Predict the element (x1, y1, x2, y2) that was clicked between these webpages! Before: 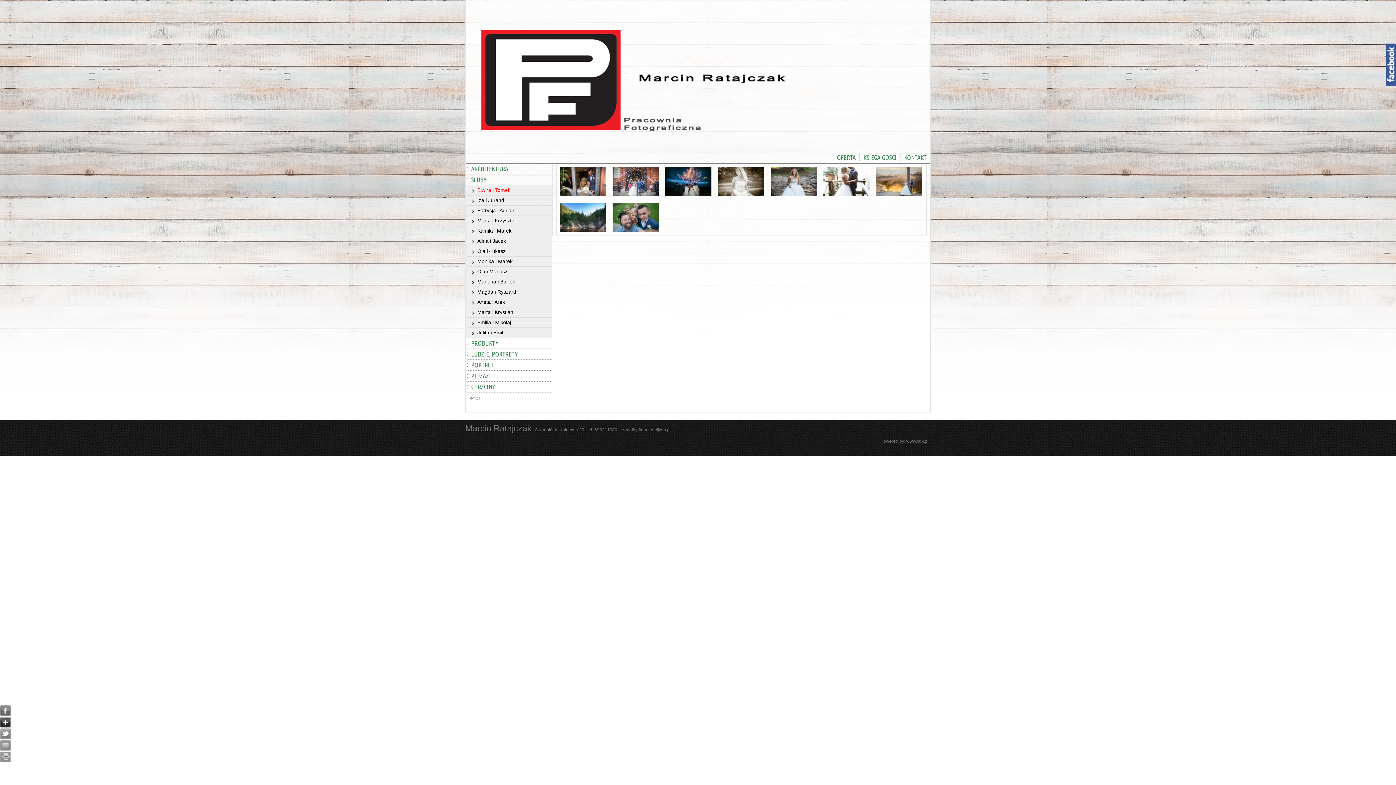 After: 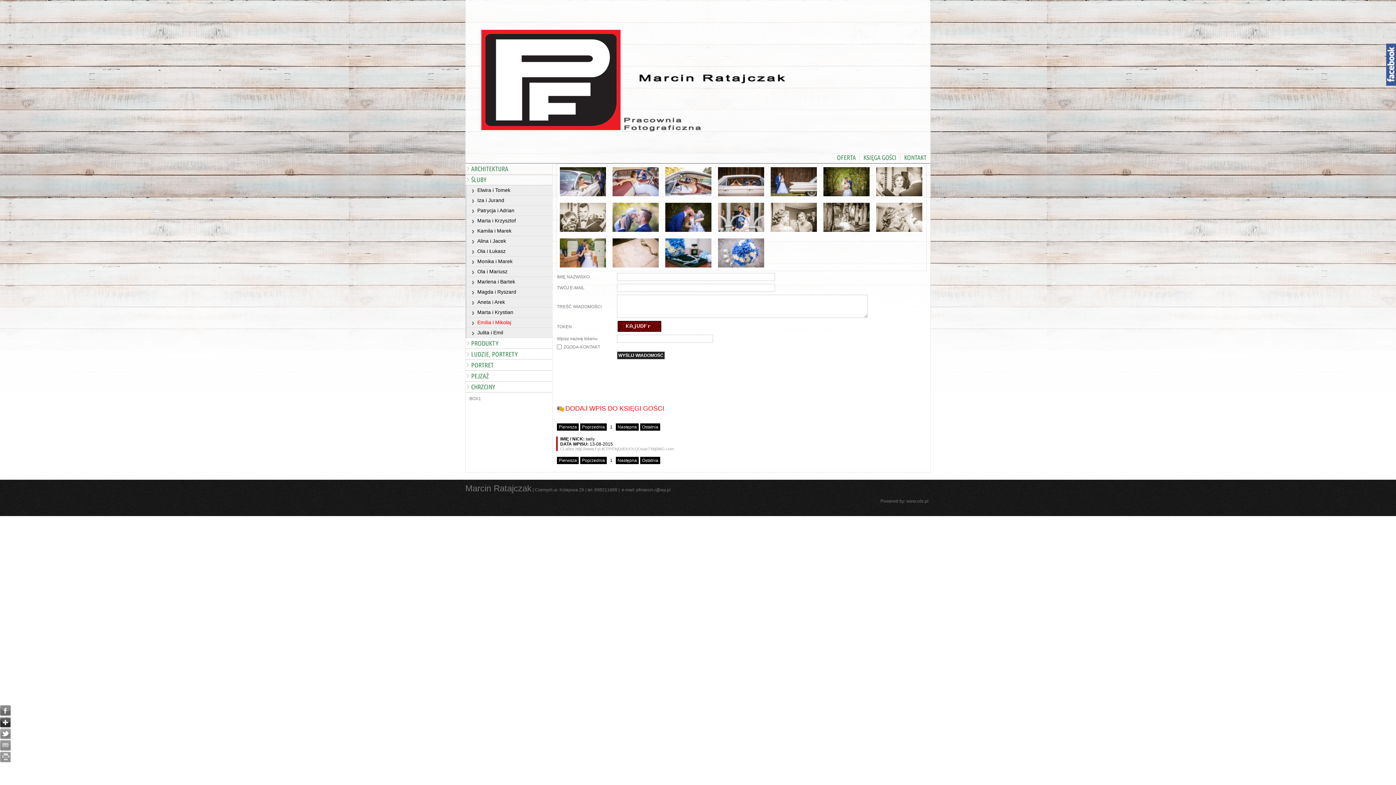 Action: bbox: (465, 317, 552, 328) label: Emilia i Mikołaj